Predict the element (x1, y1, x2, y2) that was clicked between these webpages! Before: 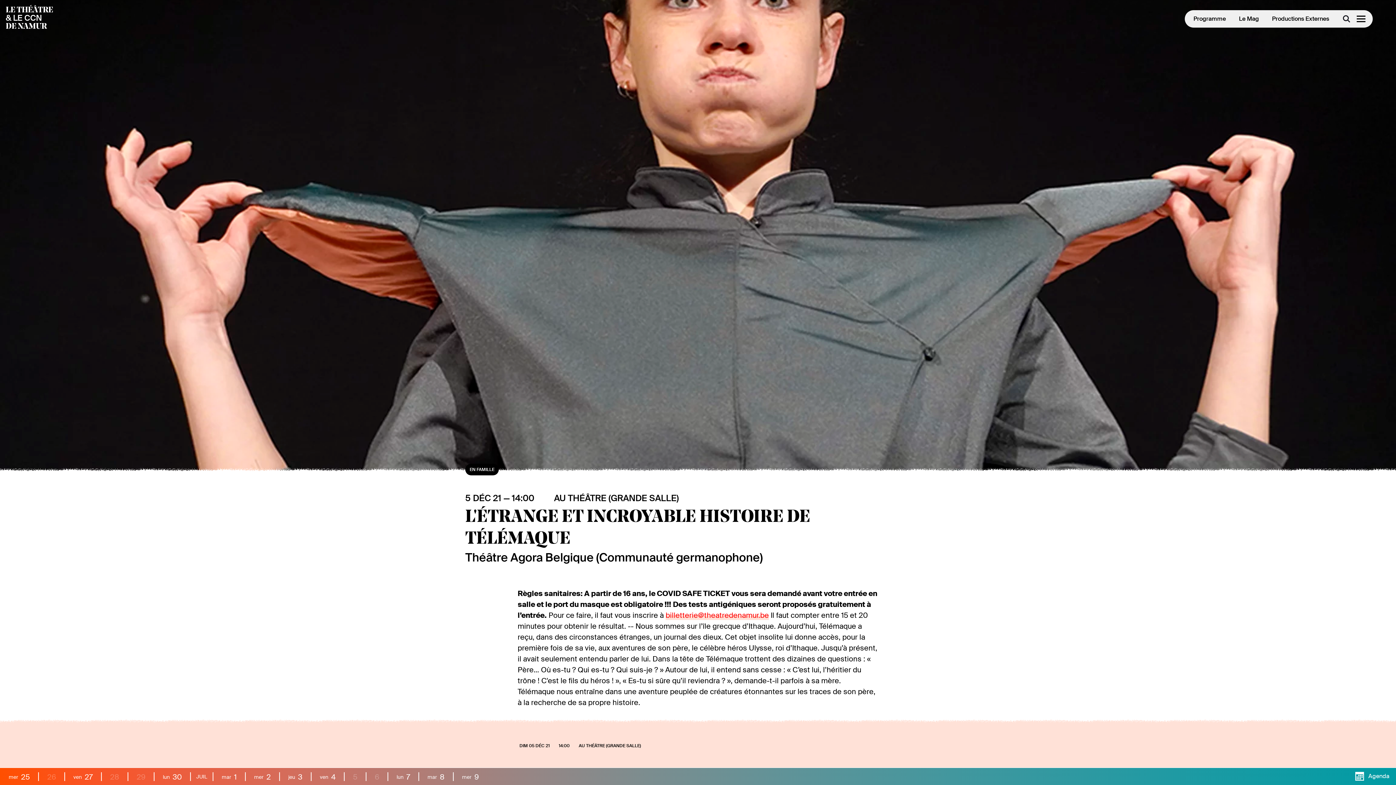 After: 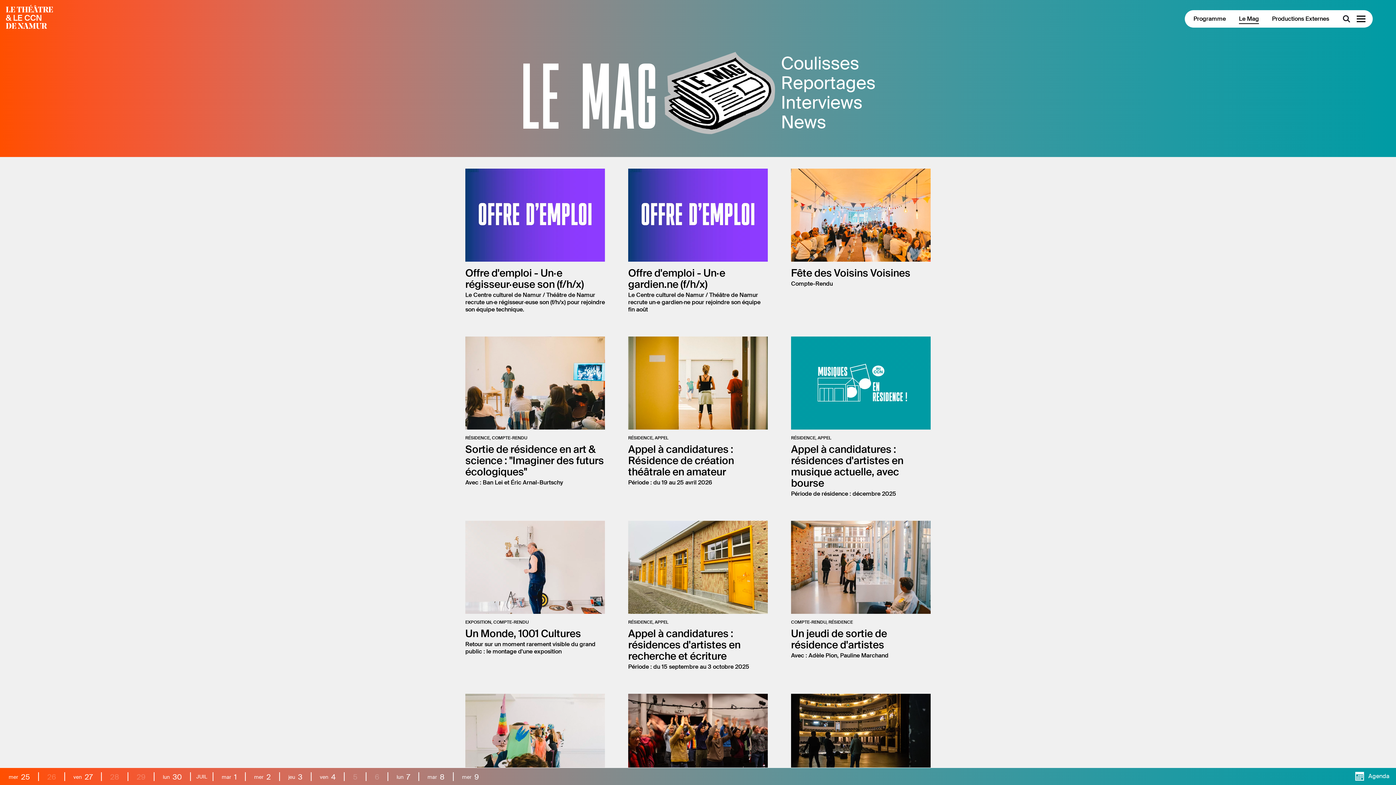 Action: label: Le Mag bbox: (1239, 14, 1259, 23)